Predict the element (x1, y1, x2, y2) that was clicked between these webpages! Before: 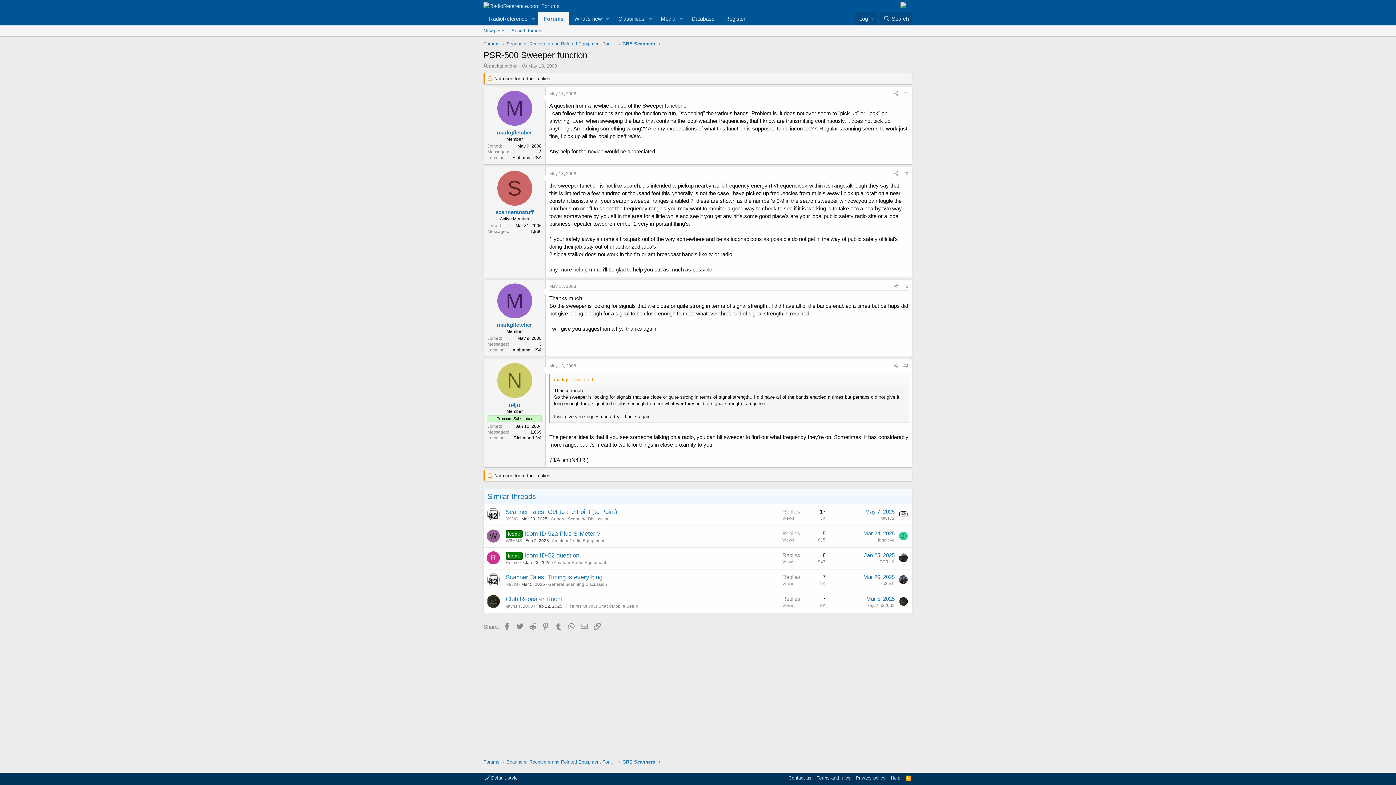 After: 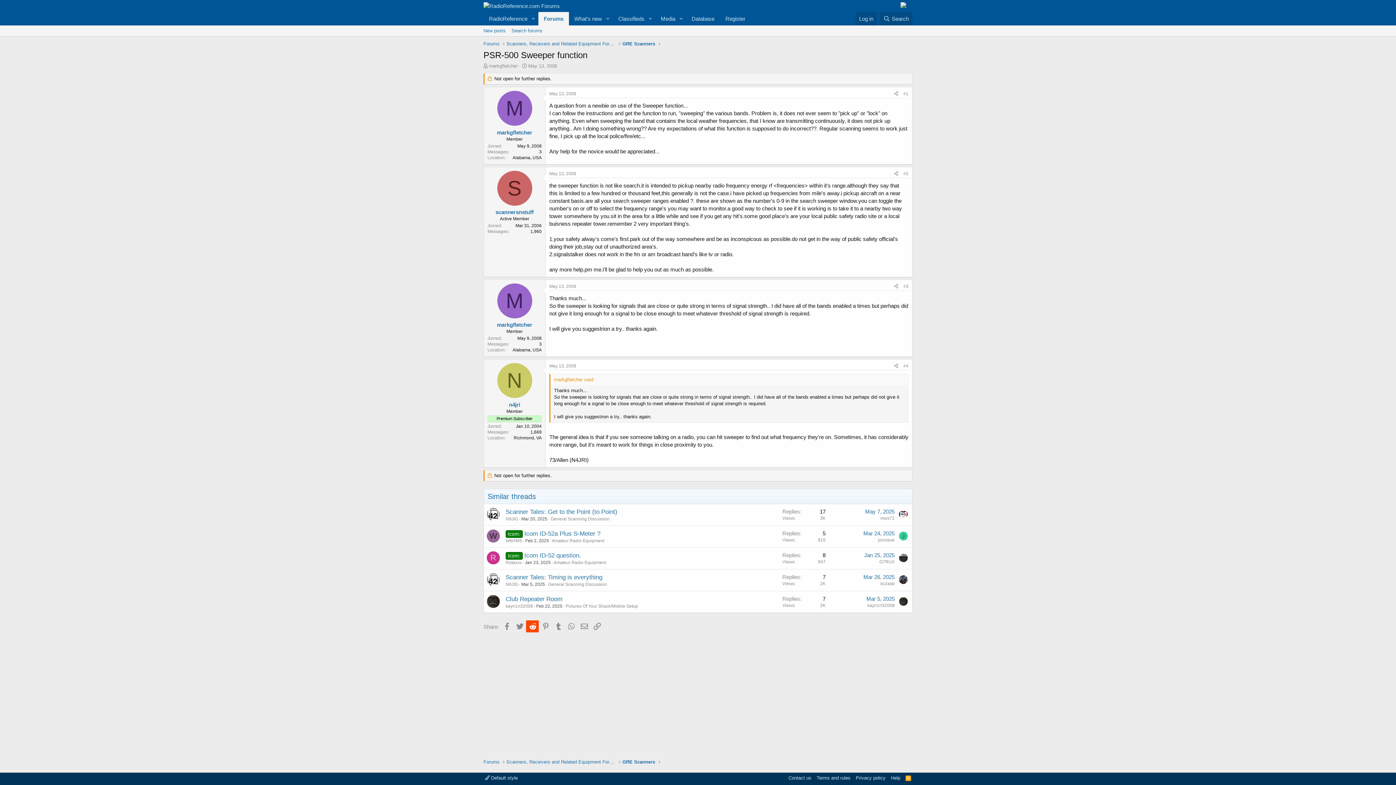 Action: label: Reddit bbox: (526, 620, 538, 632)